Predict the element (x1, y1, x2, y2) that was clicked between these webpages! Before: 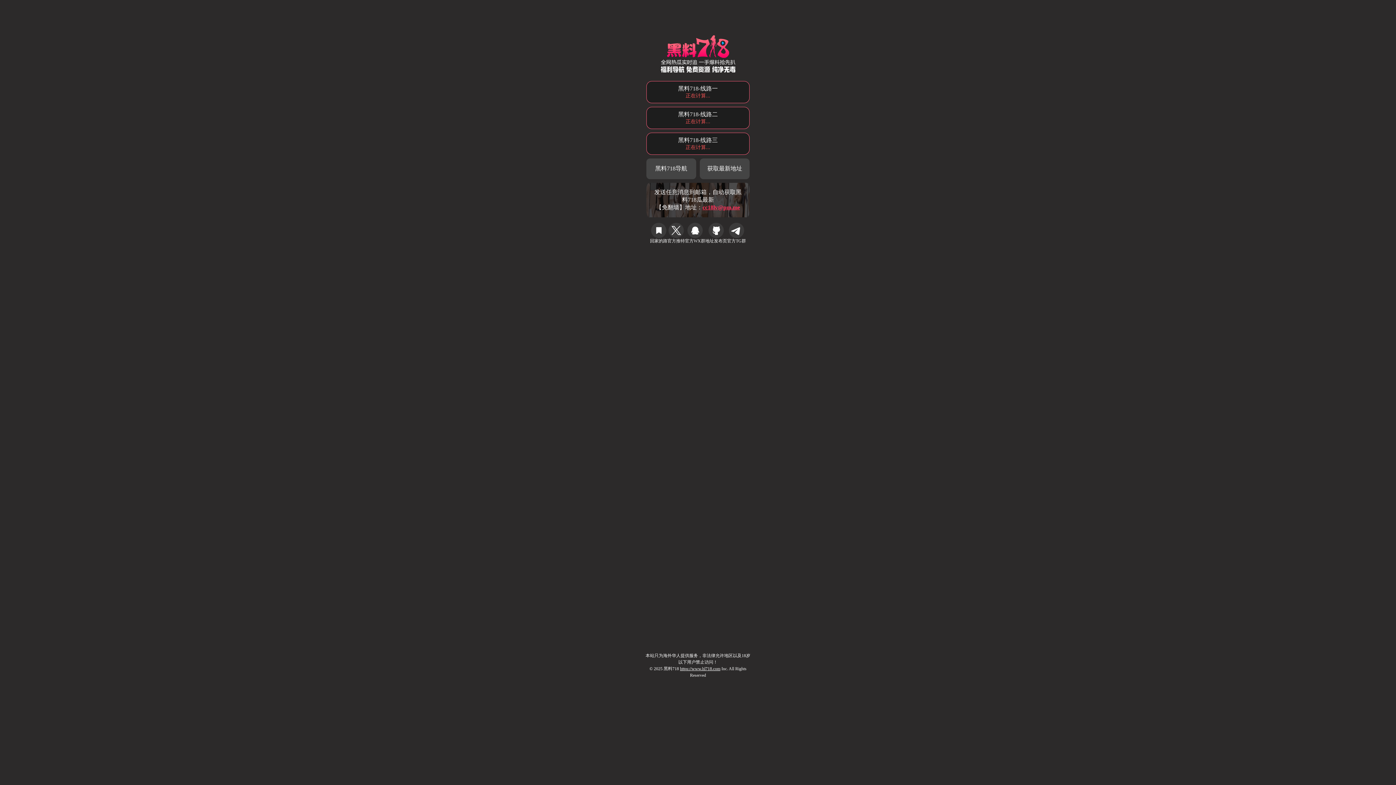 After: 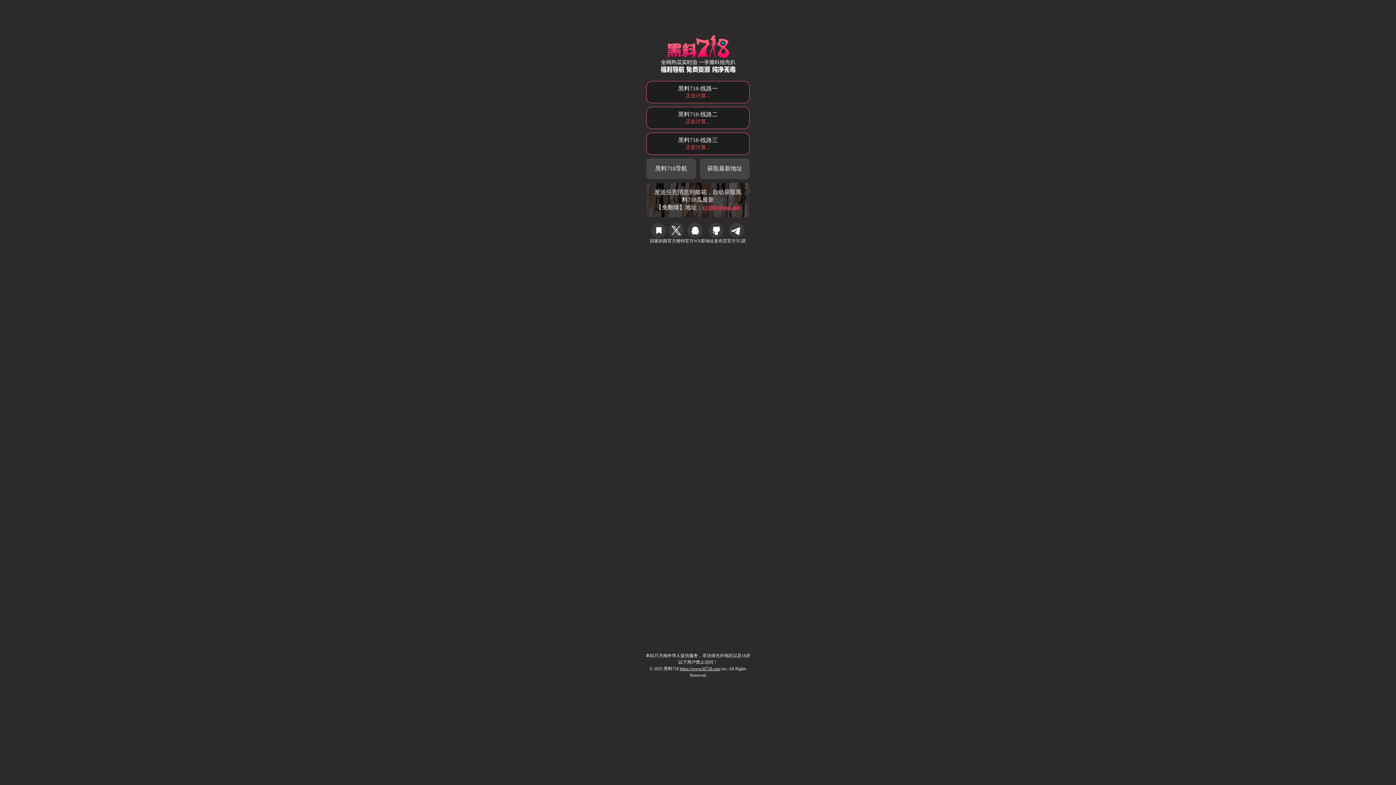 Action: label: cc18lv@pm.me bbox: (702, 204, 740, 210)